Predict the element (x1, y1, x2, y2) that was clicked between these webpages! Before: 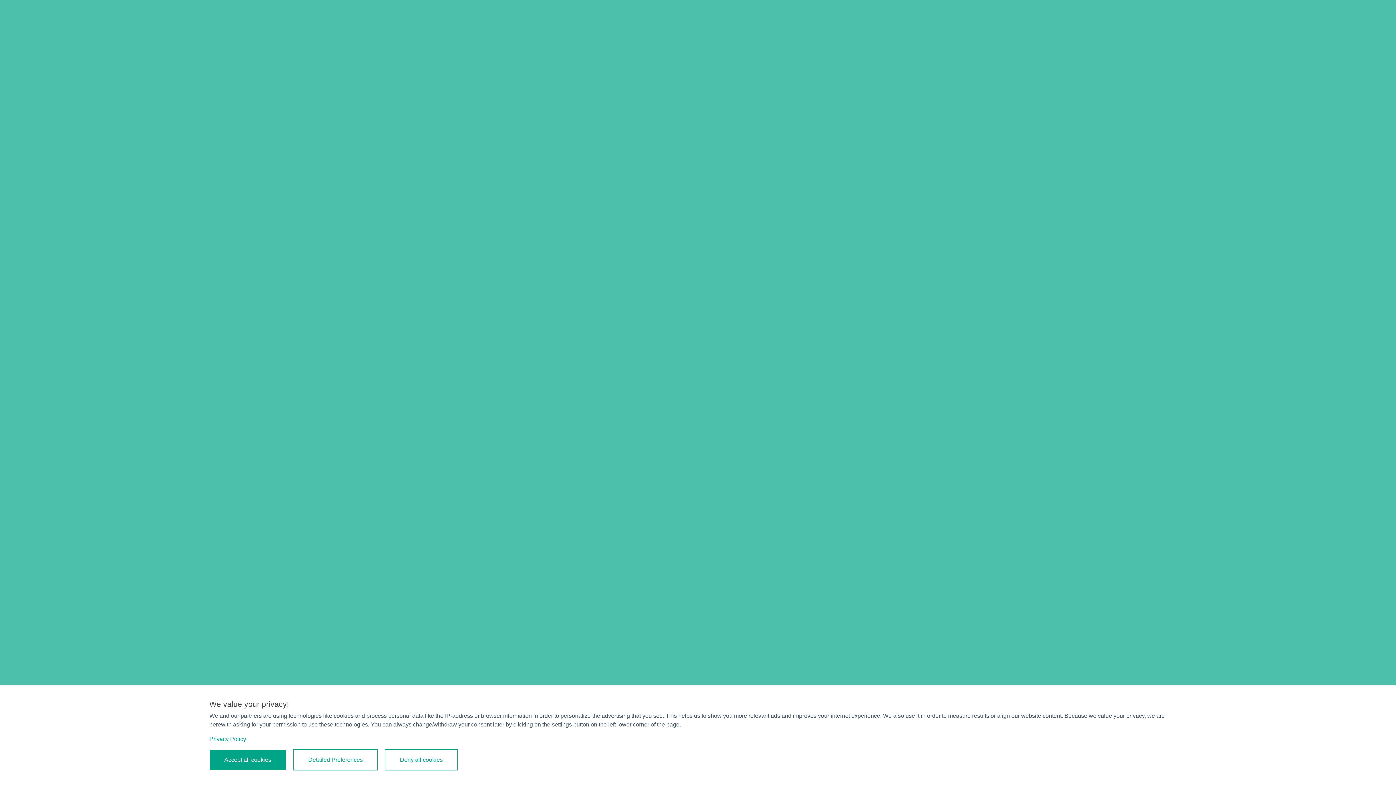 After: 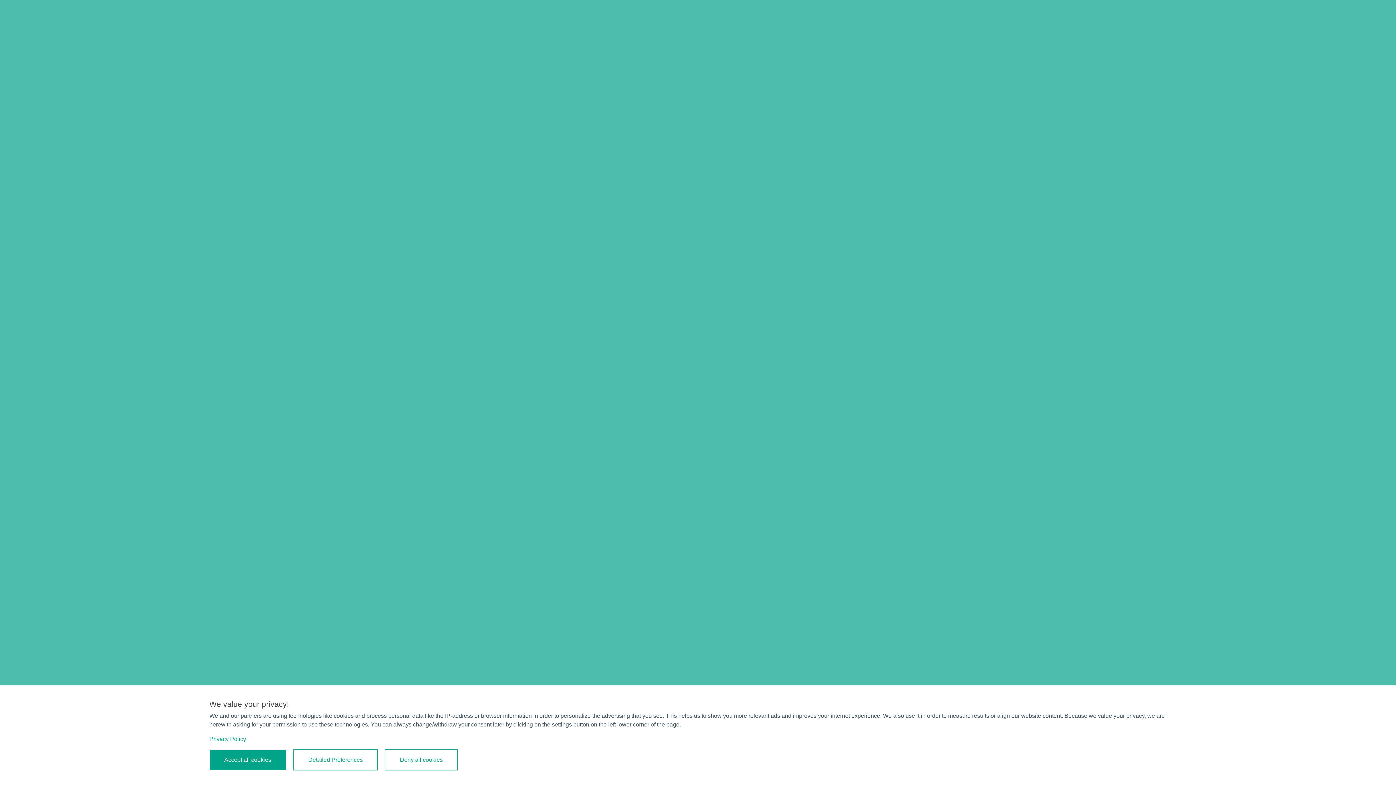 Action: label: Privacy Policy bbox: (209, 736, 246, 742)